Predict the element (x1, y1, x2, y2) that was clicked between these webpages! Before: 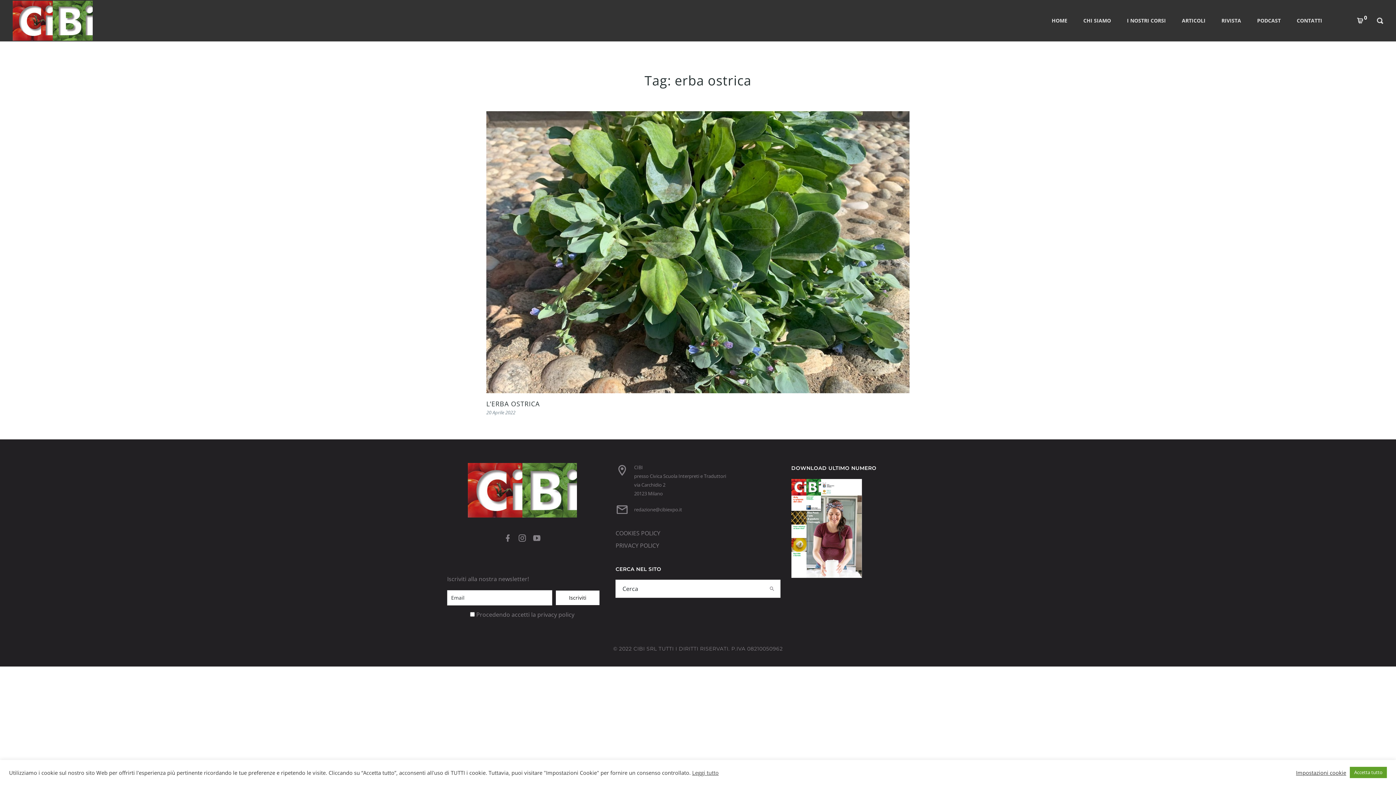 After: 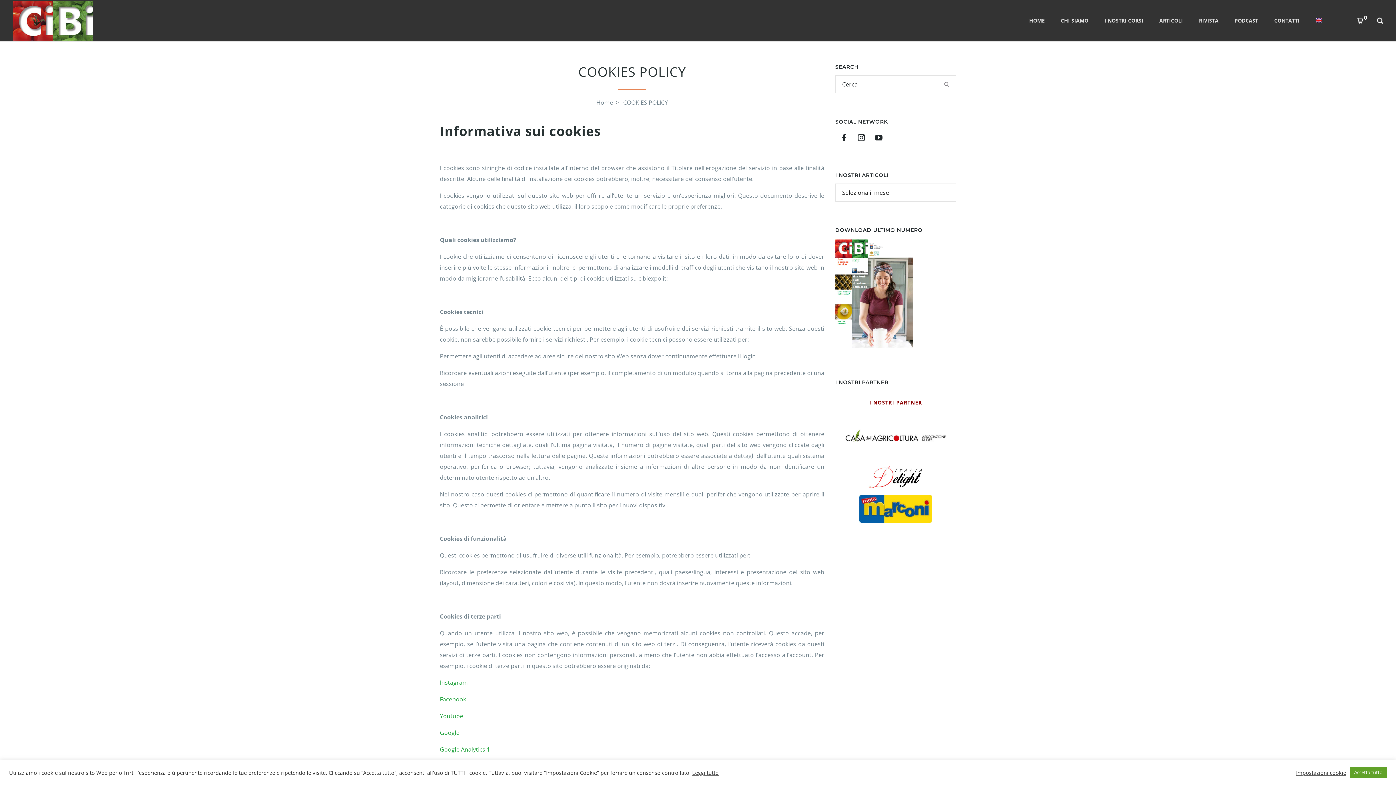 Action: bbox: (615, 529, 660, 537) label: COOKIES POLICY